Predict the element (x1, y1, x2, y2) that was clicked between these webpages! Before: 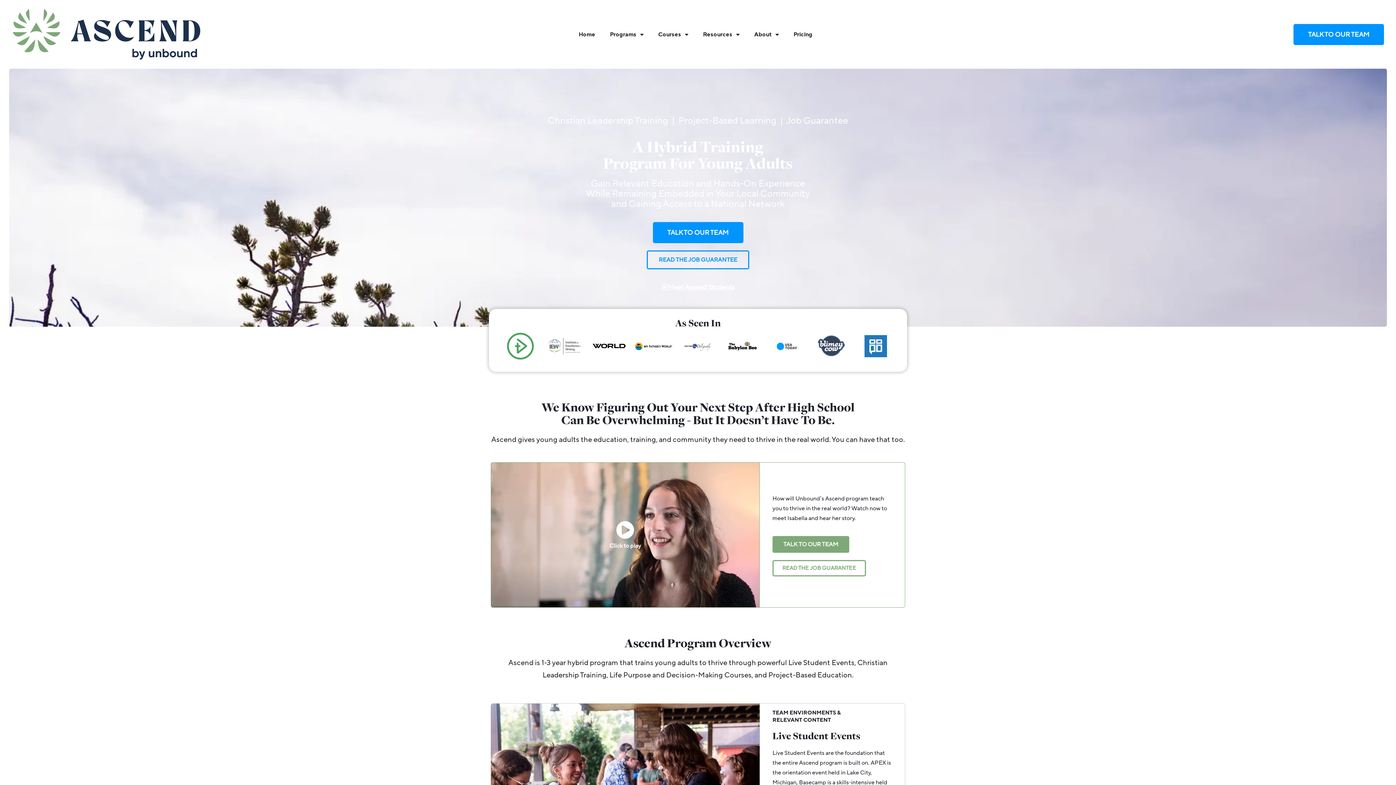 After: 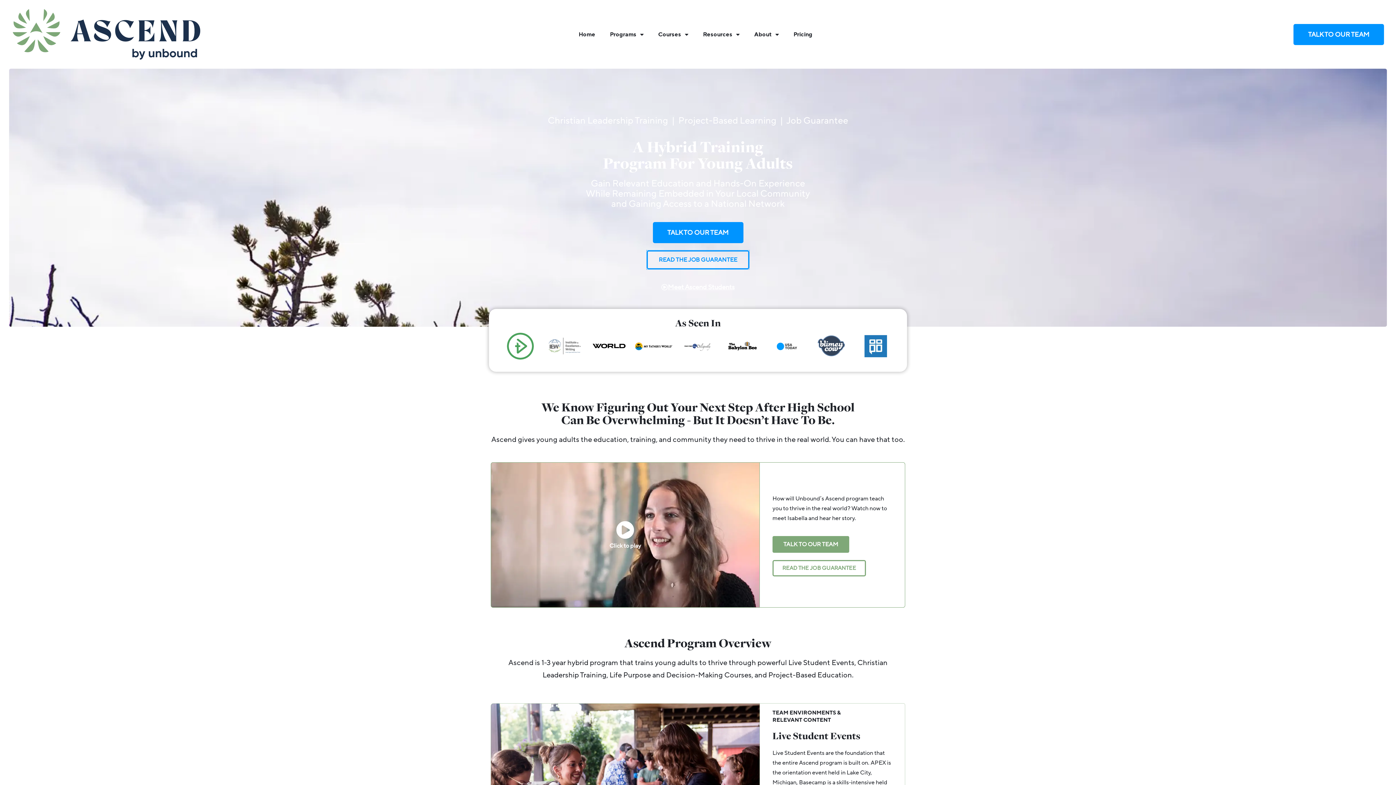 Action: label: READ THE JOB GUARANTEE bbox: (646, 250, 749, 269)